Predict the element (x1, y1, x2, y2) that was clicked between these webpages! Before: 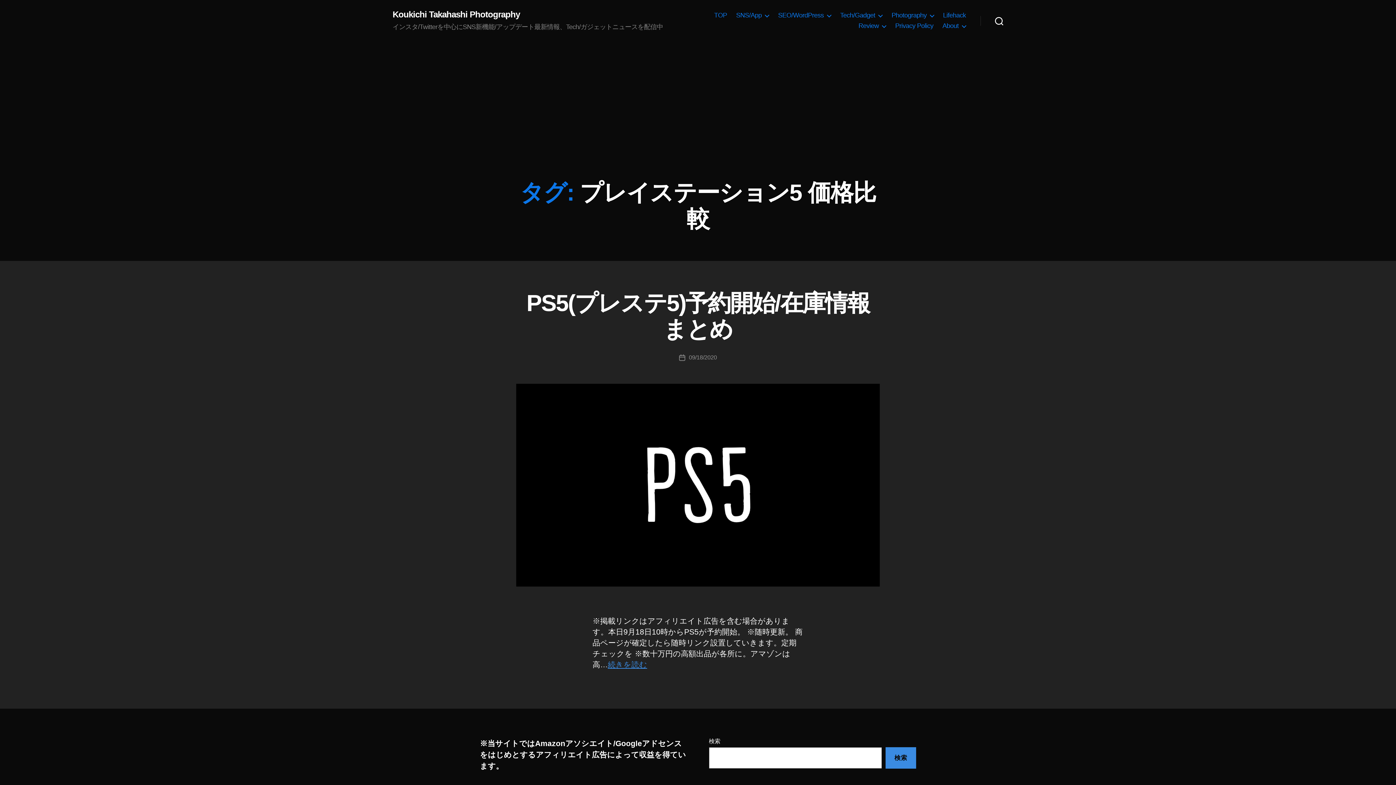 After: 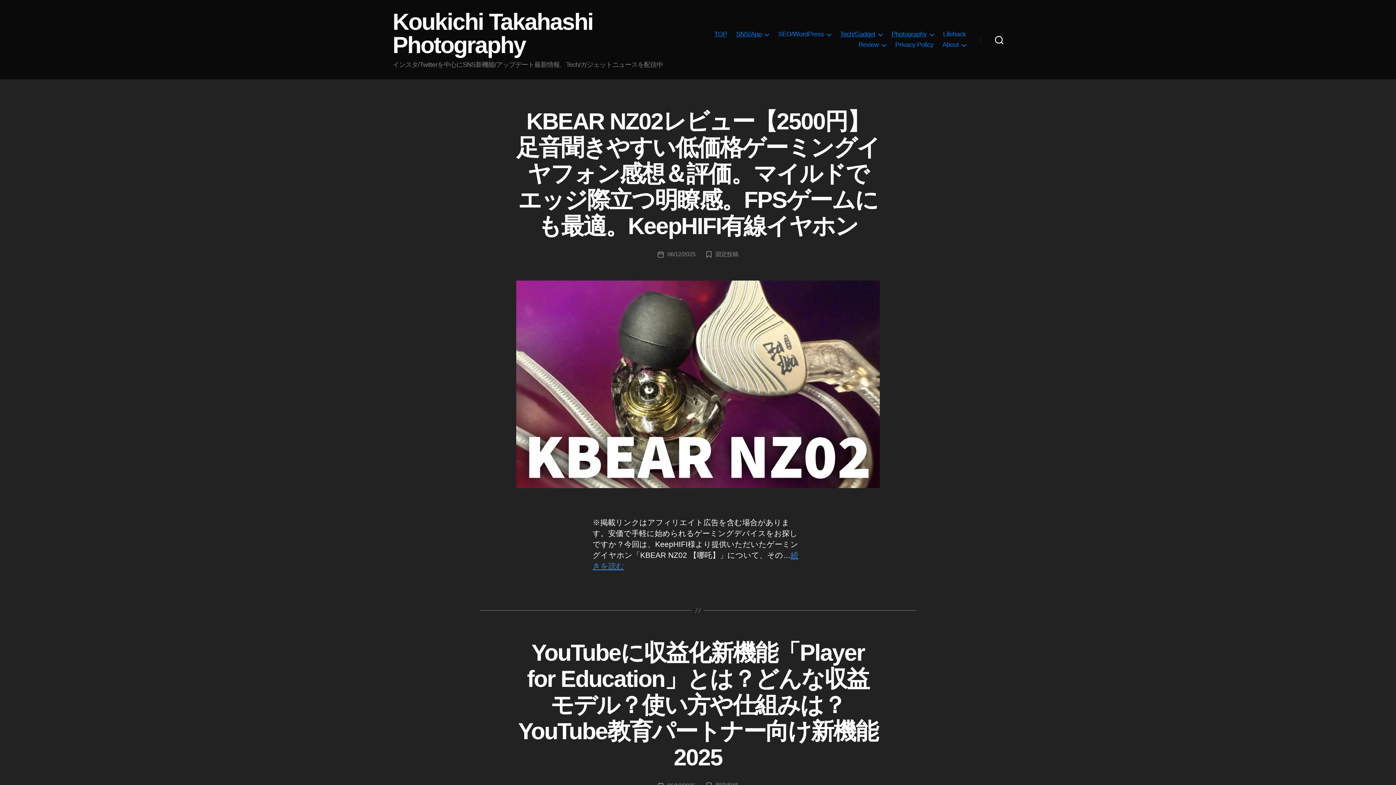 Action: bbox: (840, 11, 882, 19) label: Tech/Gadget